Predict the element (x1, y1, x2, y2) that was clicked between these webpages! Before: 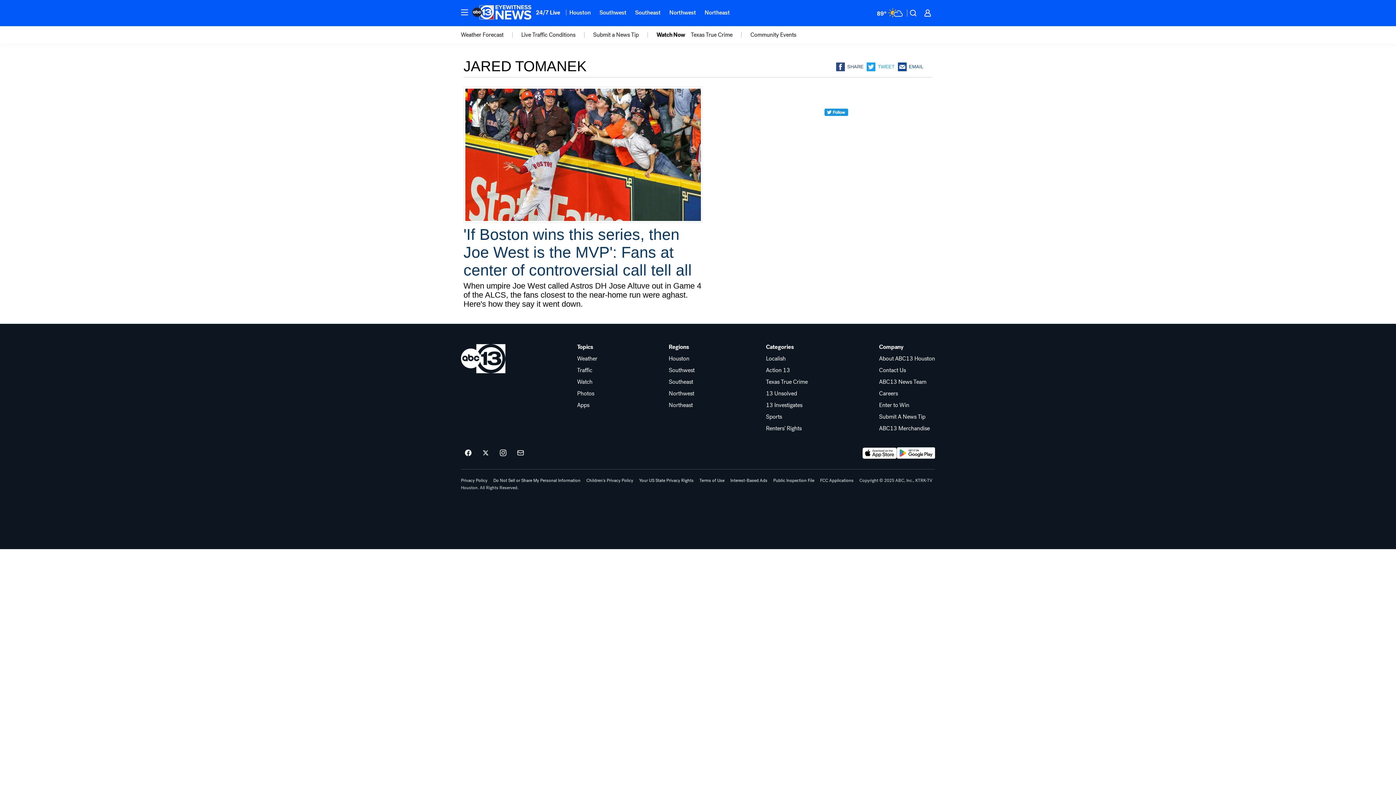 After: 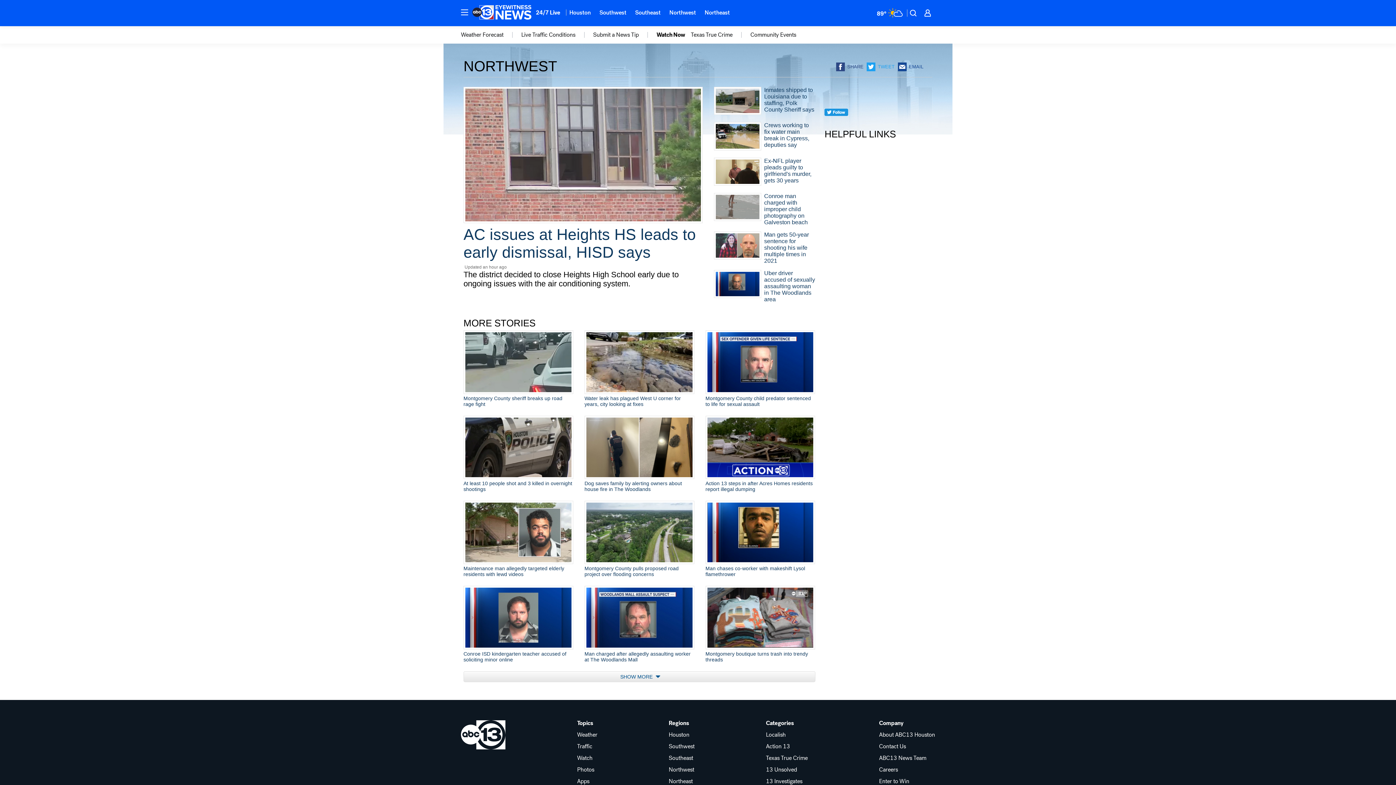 Action: bbox: (668, 390, 694, 396) label: Northwest